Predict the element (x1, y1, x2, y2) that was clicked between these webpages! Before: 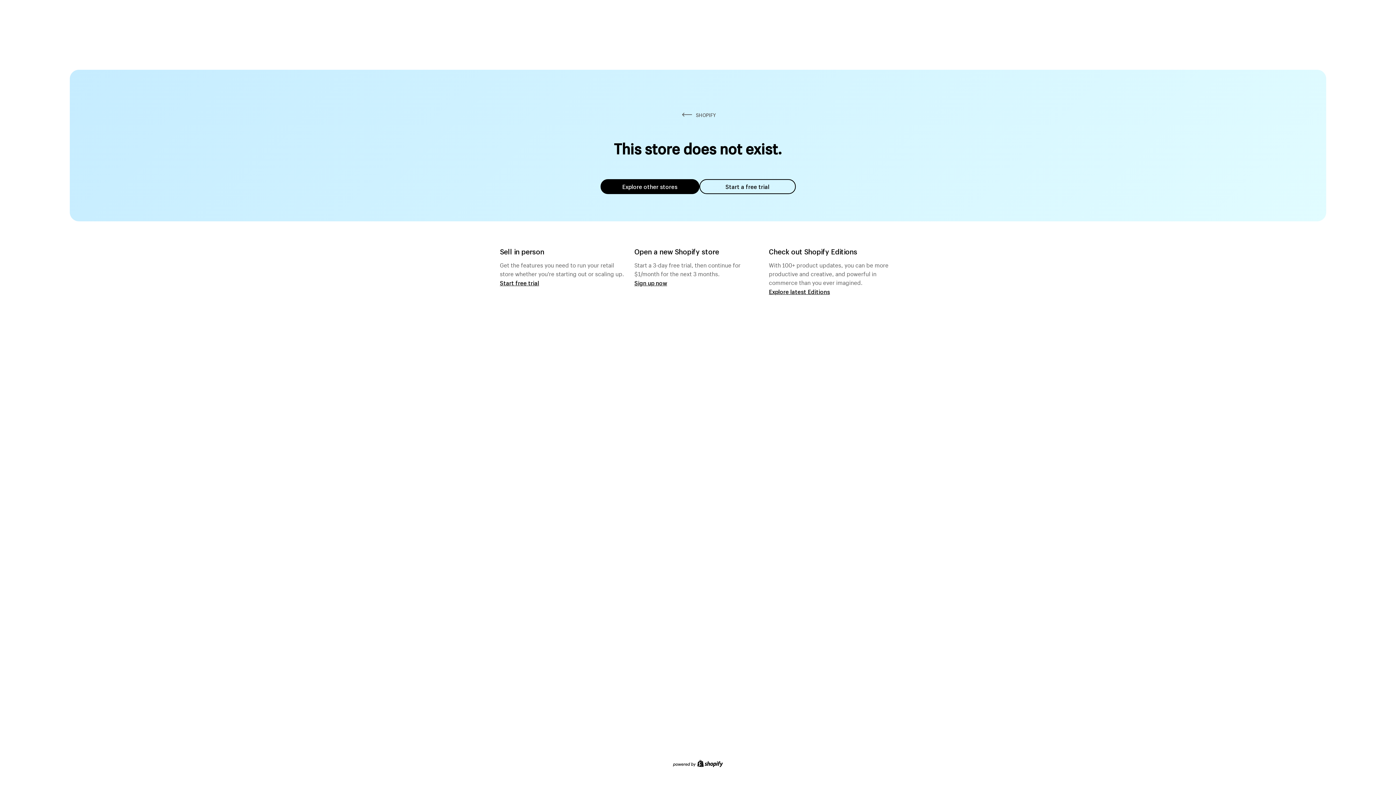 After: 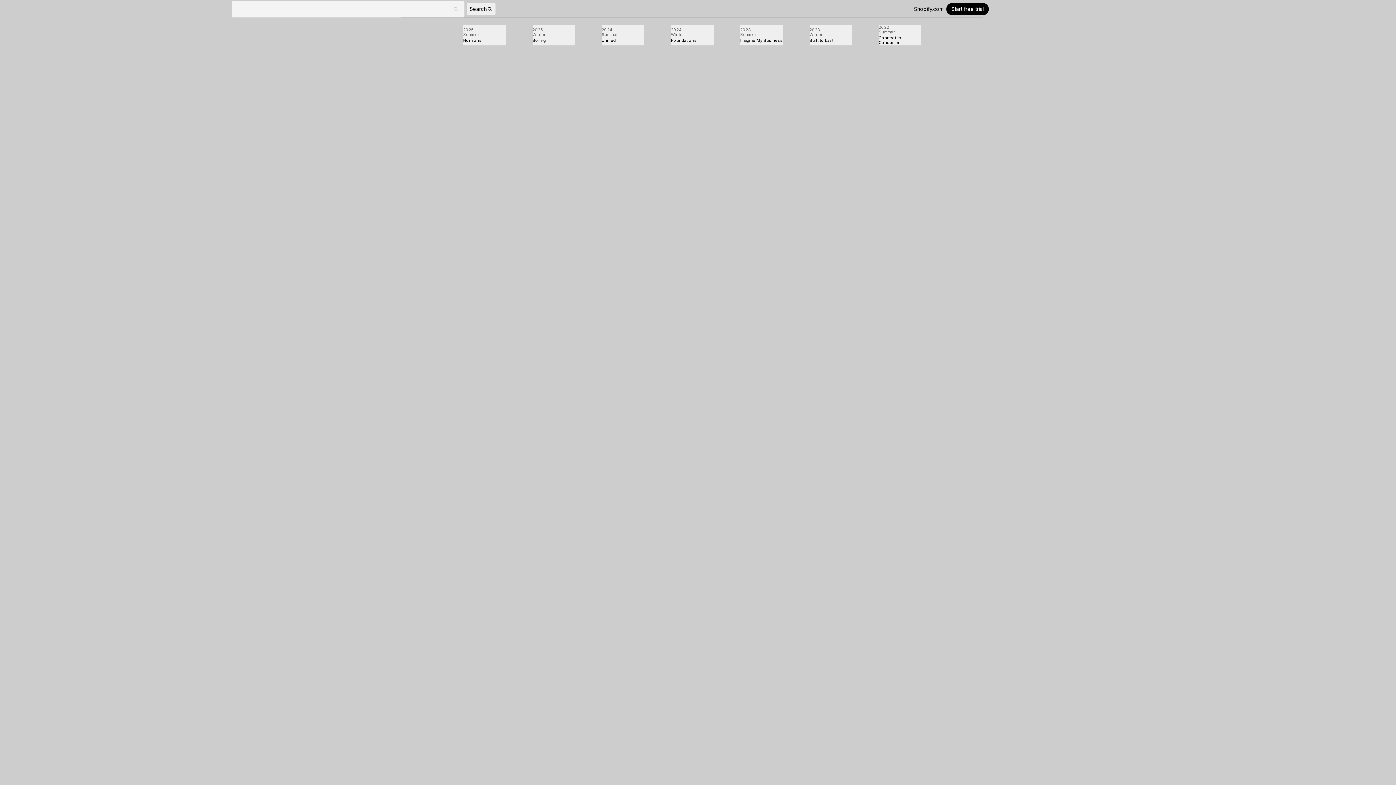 Action: bbox: (769, 287, 830, 295) label: Explore latest Editions